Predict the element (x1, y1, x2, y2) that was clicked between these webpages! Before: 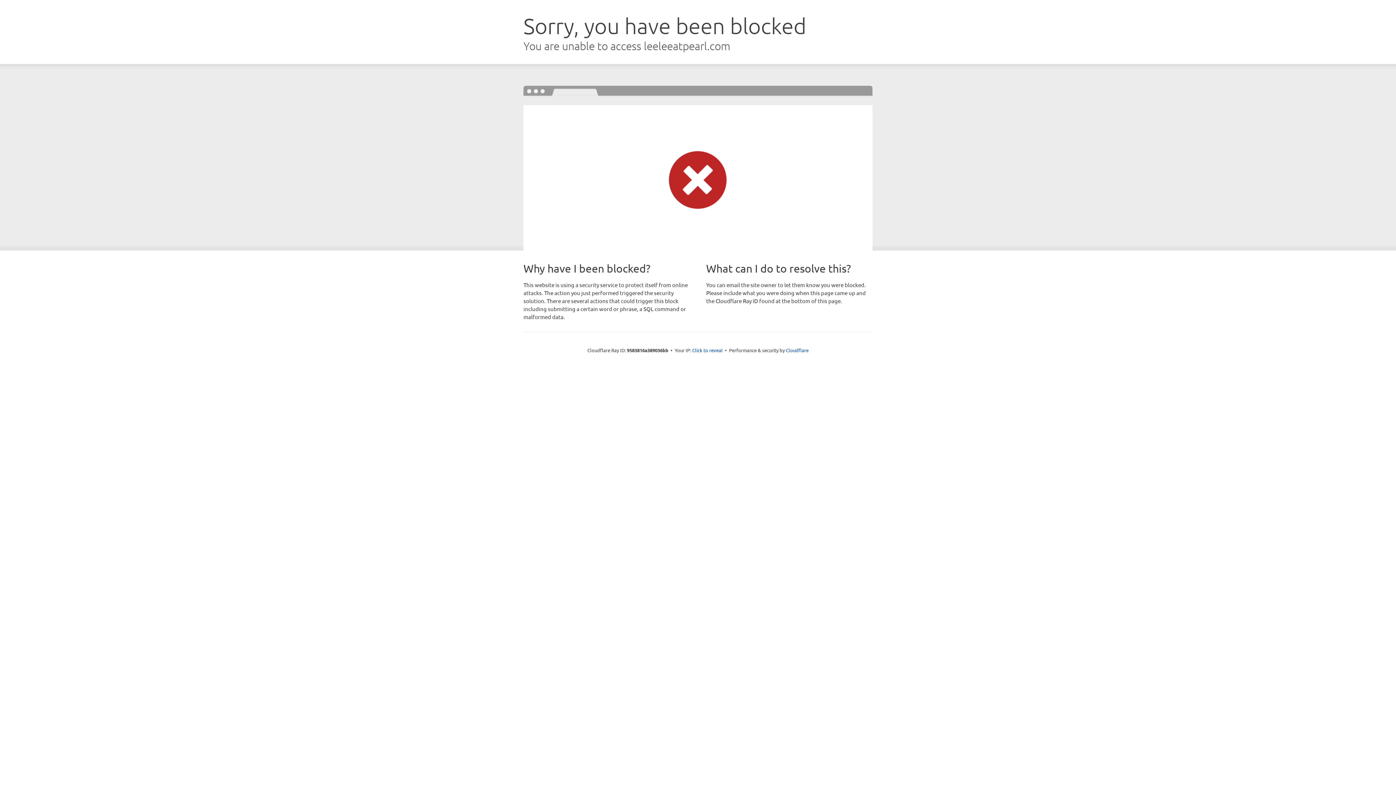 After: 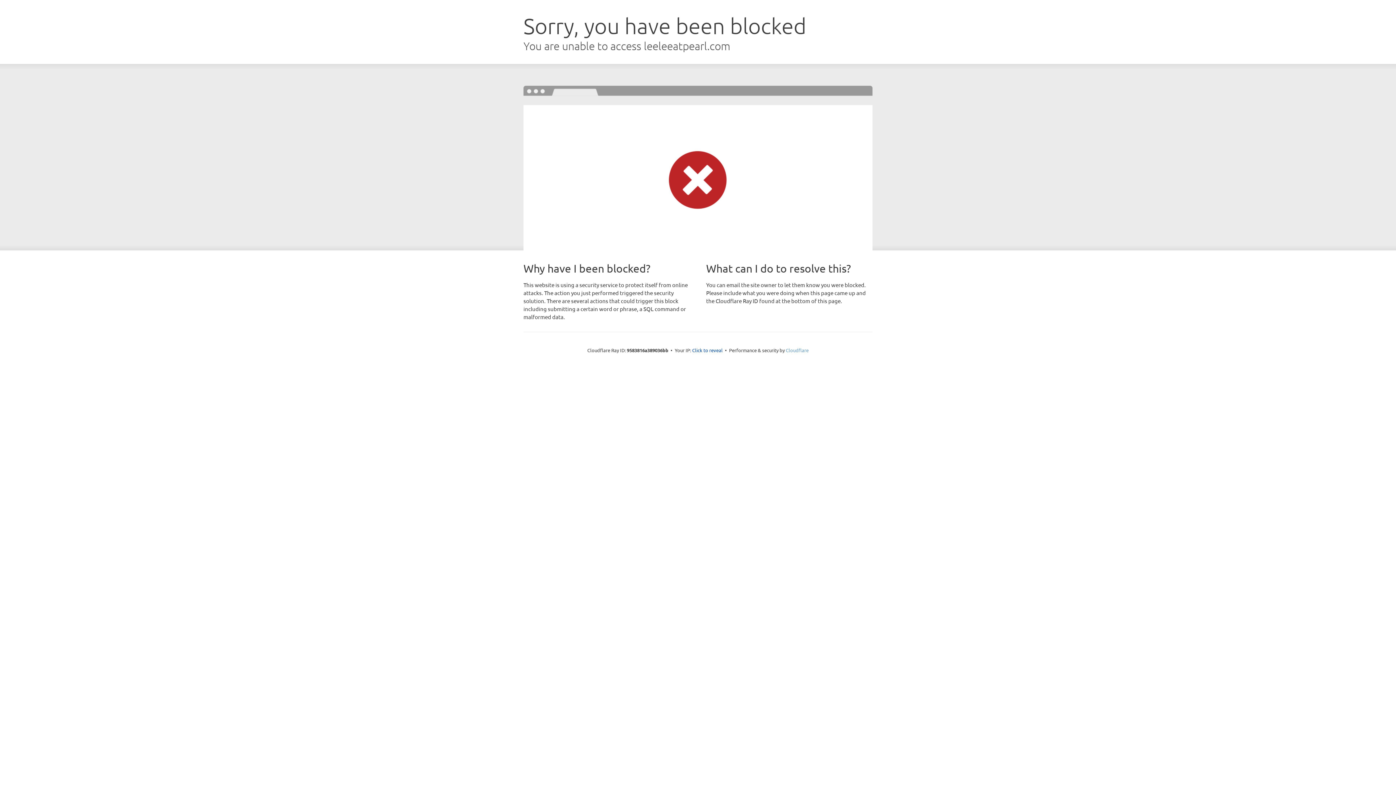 Action: bbox: (786, 347, 808, 353) label: Cloudflare